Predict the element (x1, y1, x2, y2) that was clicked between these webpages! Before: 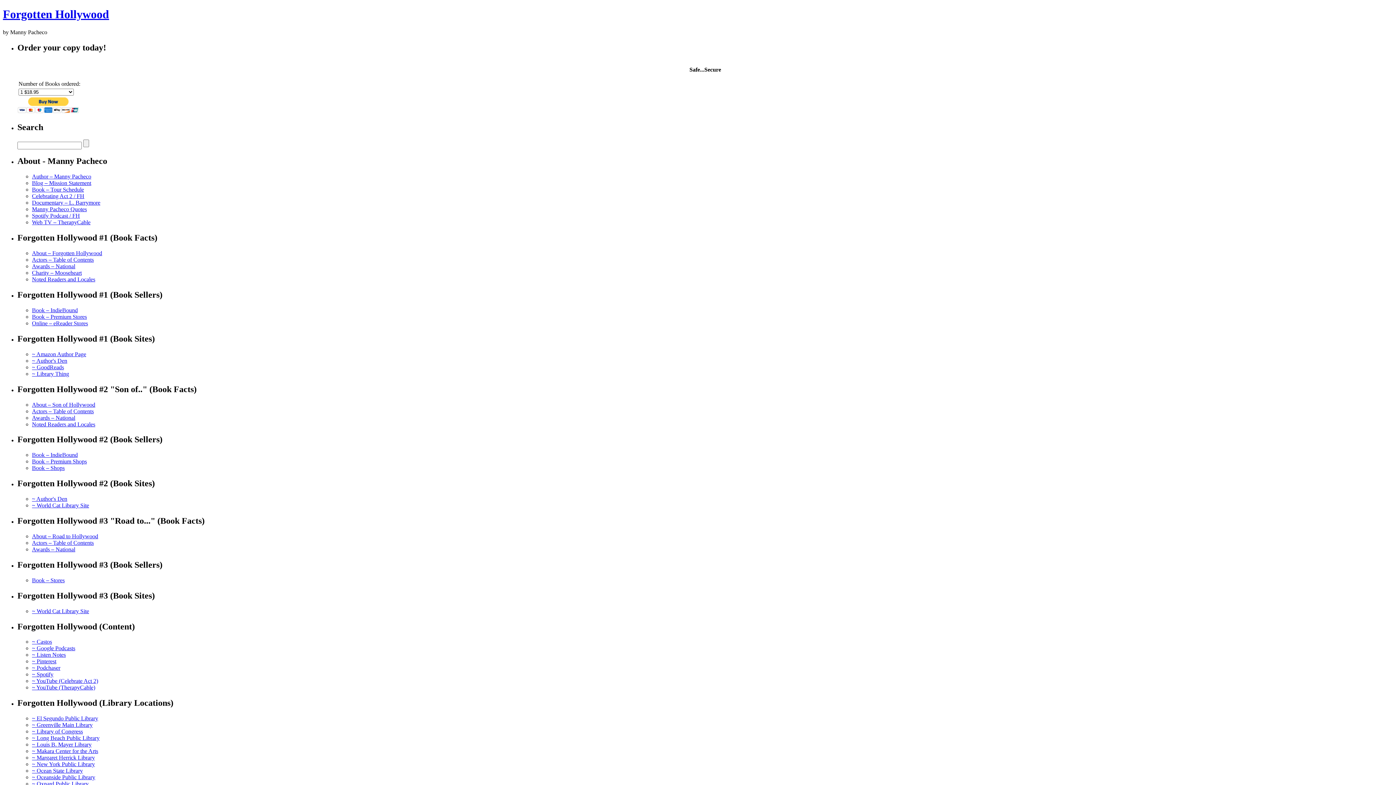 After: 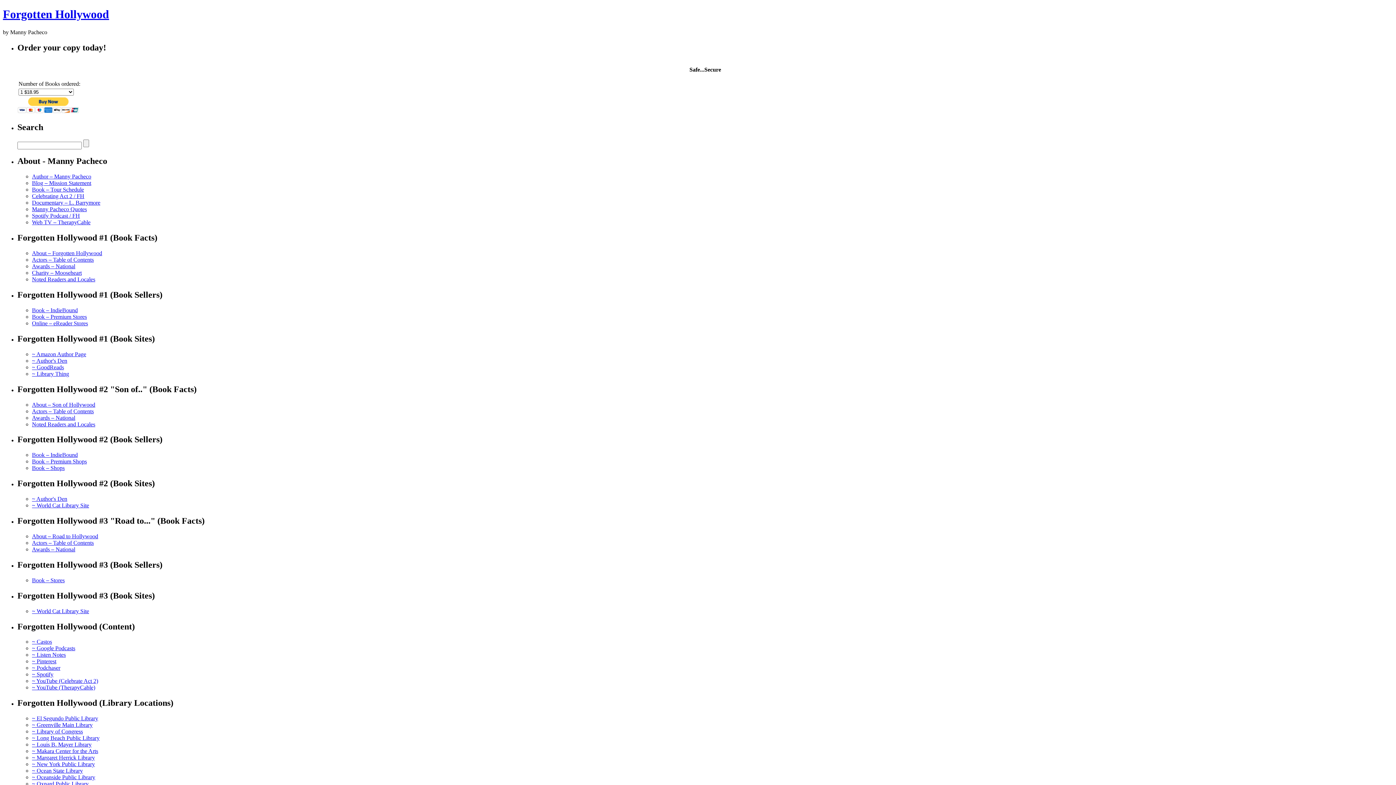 Action: label: Charity – Mooseheart bbox: (32, 269, 81, 276)